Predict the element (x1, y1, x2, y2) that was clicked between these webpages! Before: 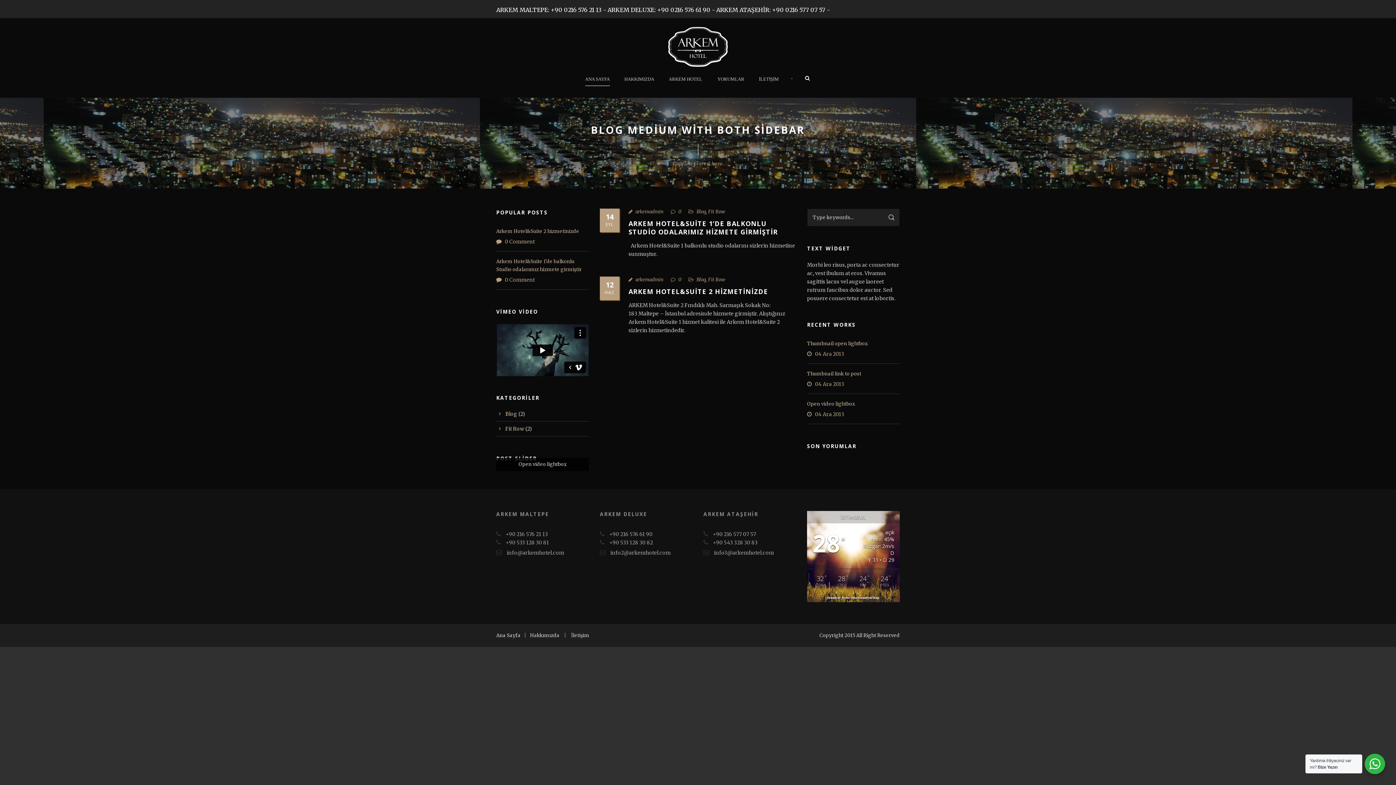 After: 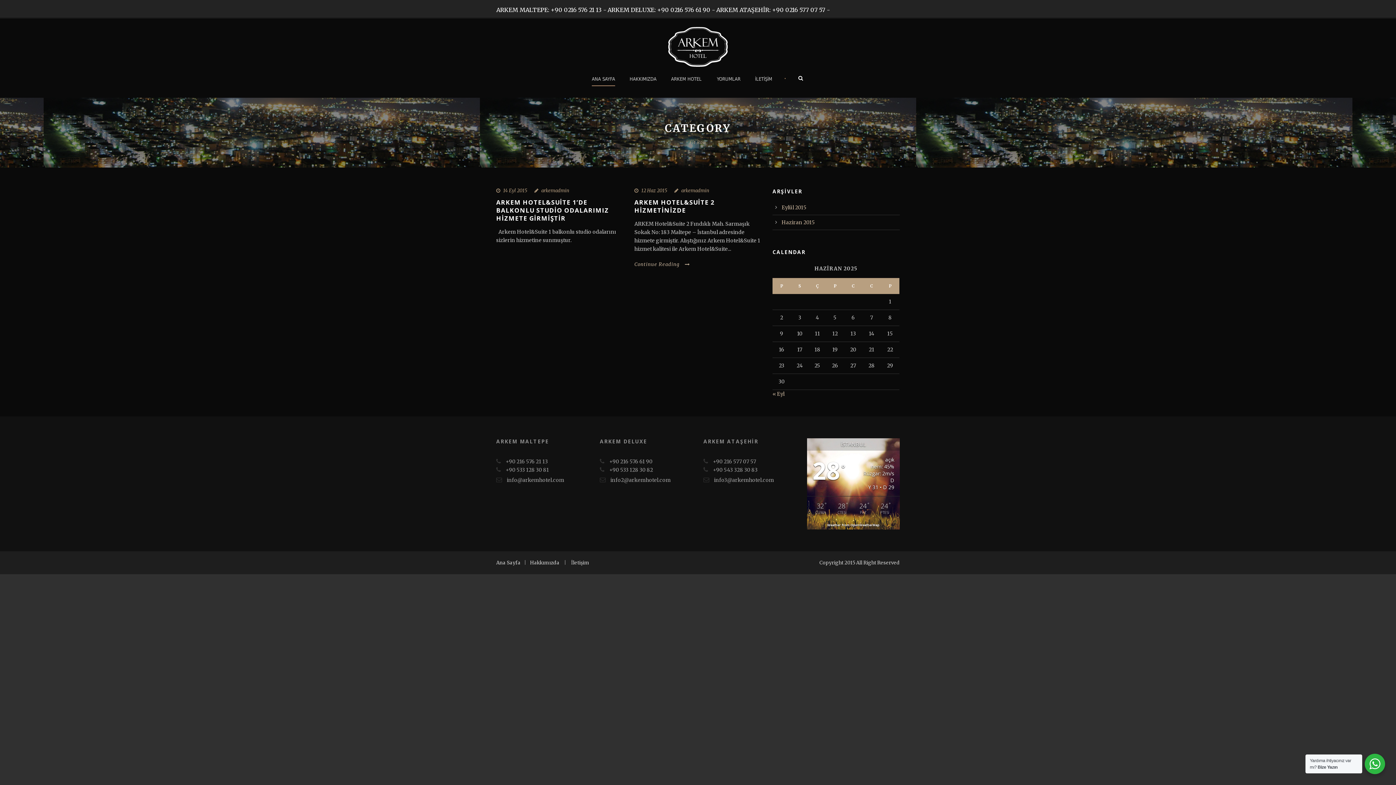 Action: bbox: (505, 425, 524, 432) label: Fit Row